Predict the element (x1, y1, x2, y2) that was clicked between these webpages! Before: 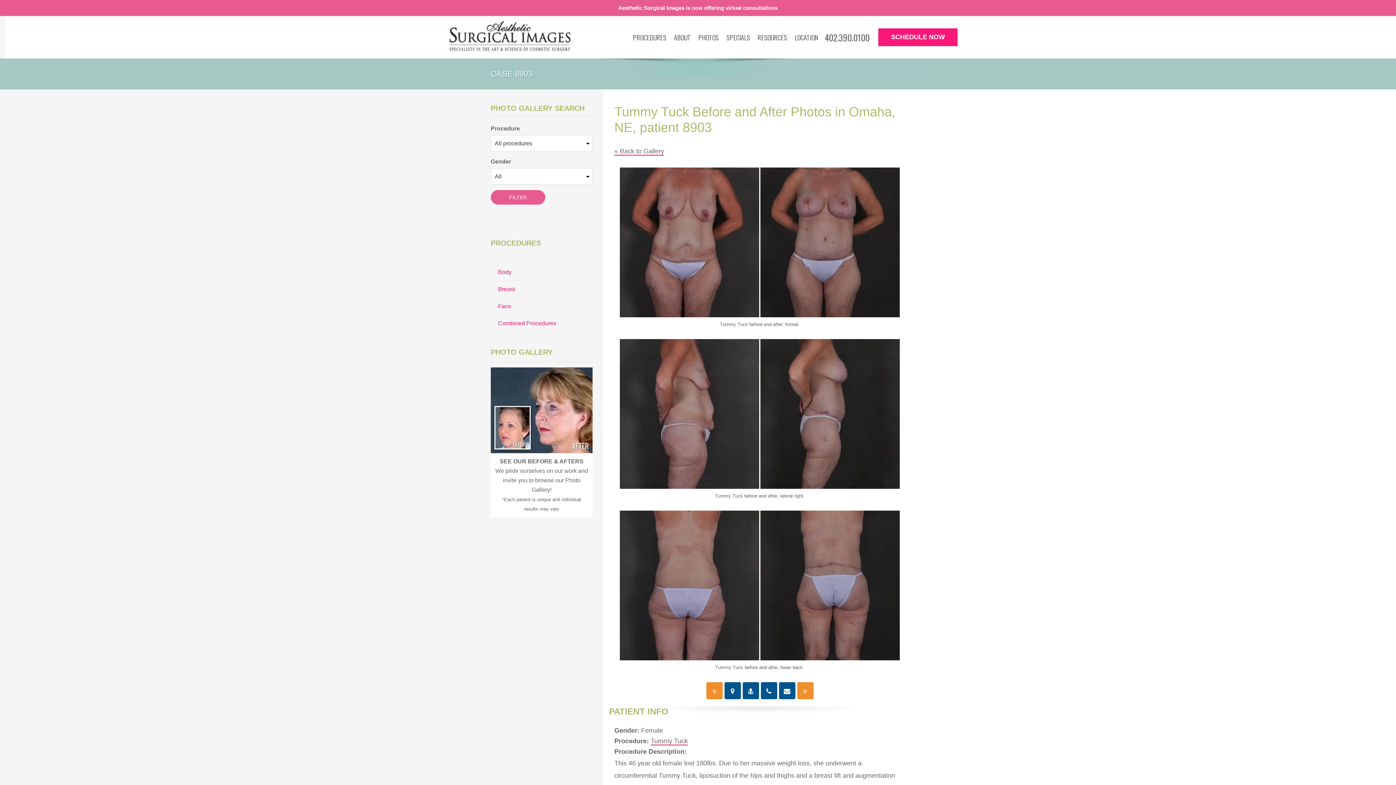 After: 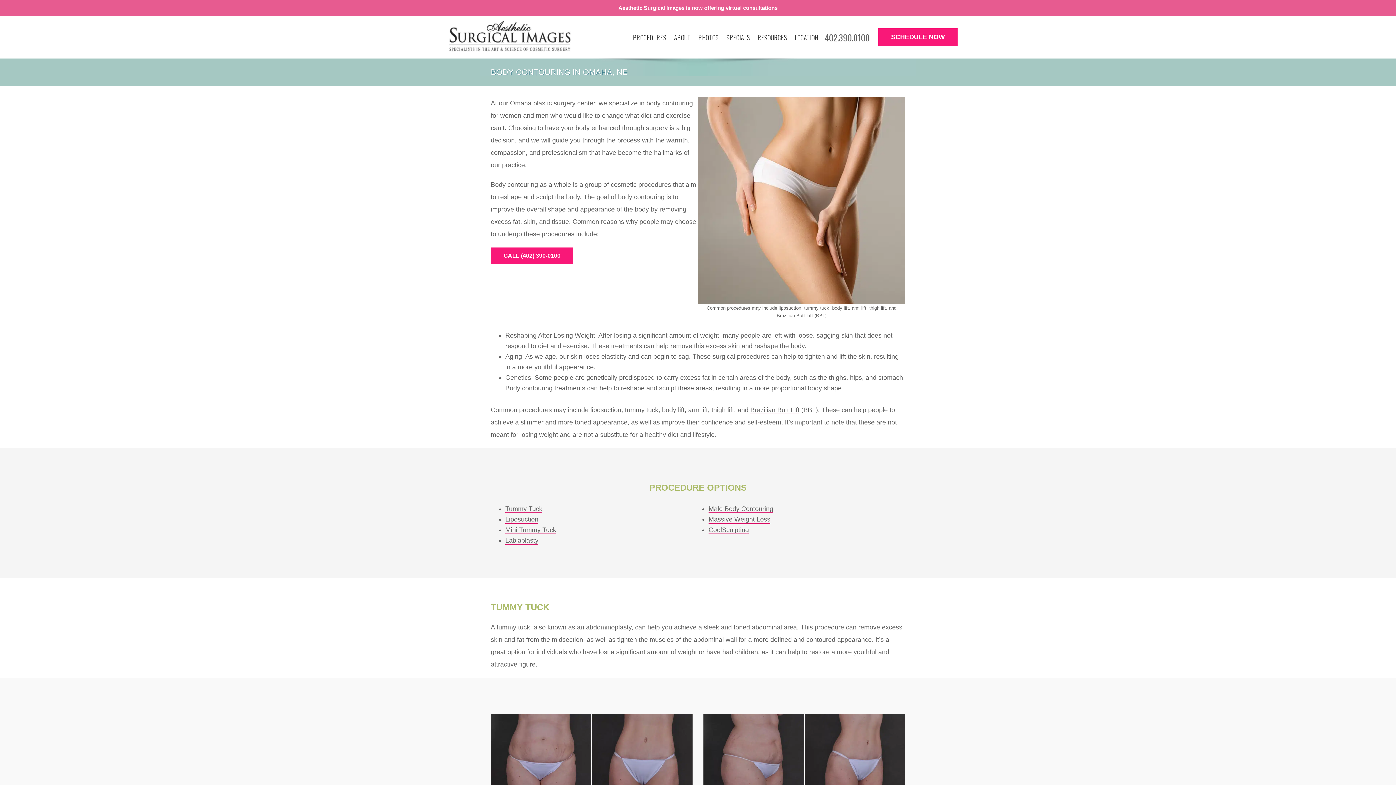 Action: bbox: (498, 269, 511, 275) label: Body